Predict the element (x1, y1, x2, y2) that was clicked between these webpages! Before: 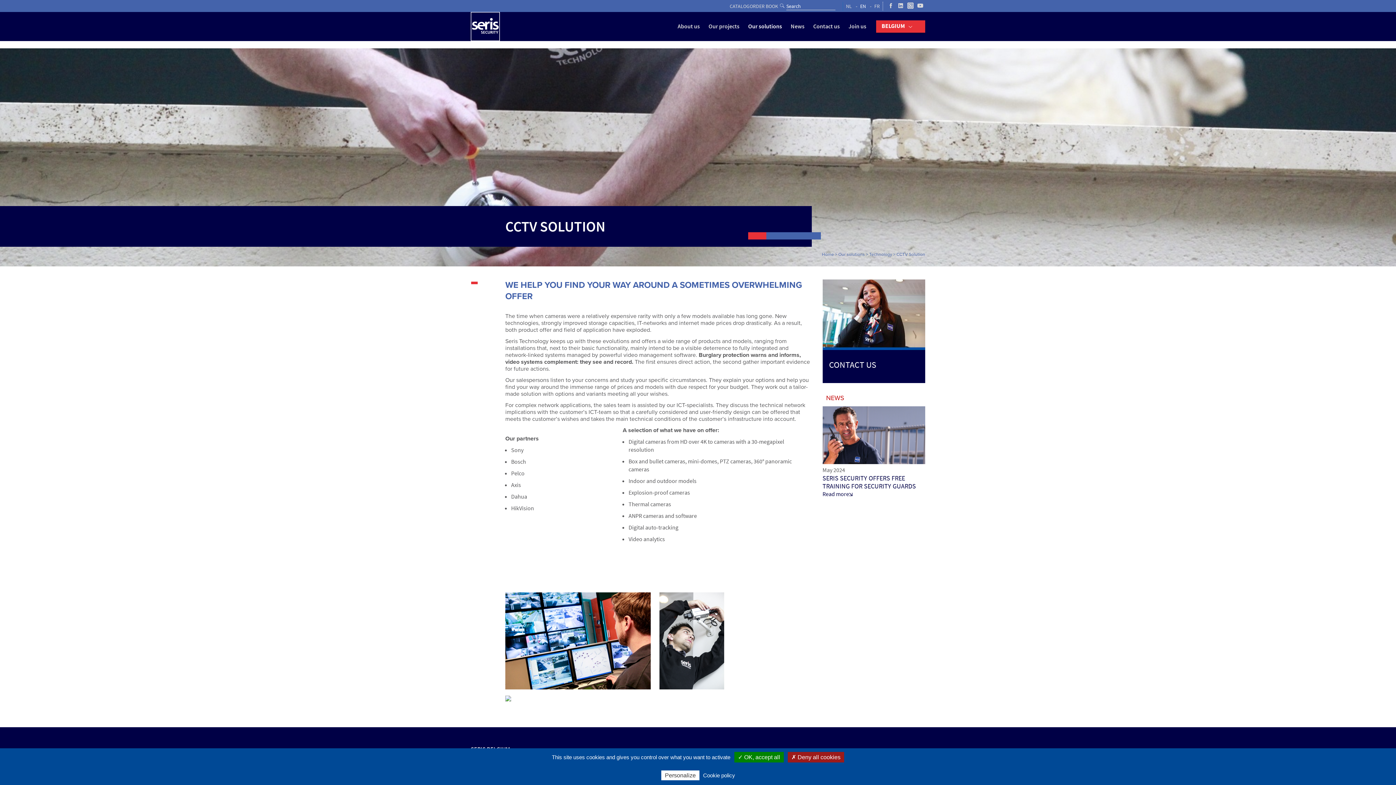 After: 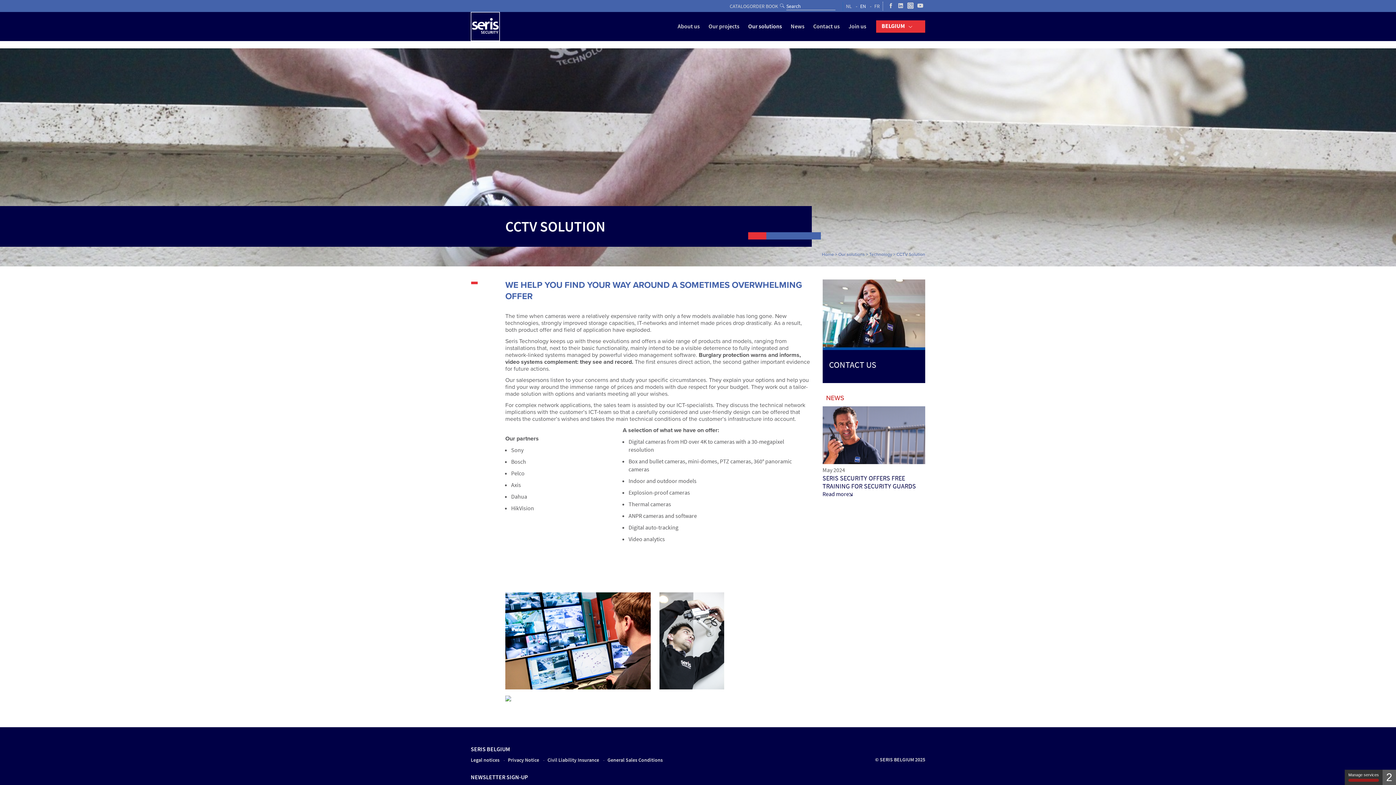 Action: label: ✗ Deny all cookies bbox: (788, 752, 844, 762)